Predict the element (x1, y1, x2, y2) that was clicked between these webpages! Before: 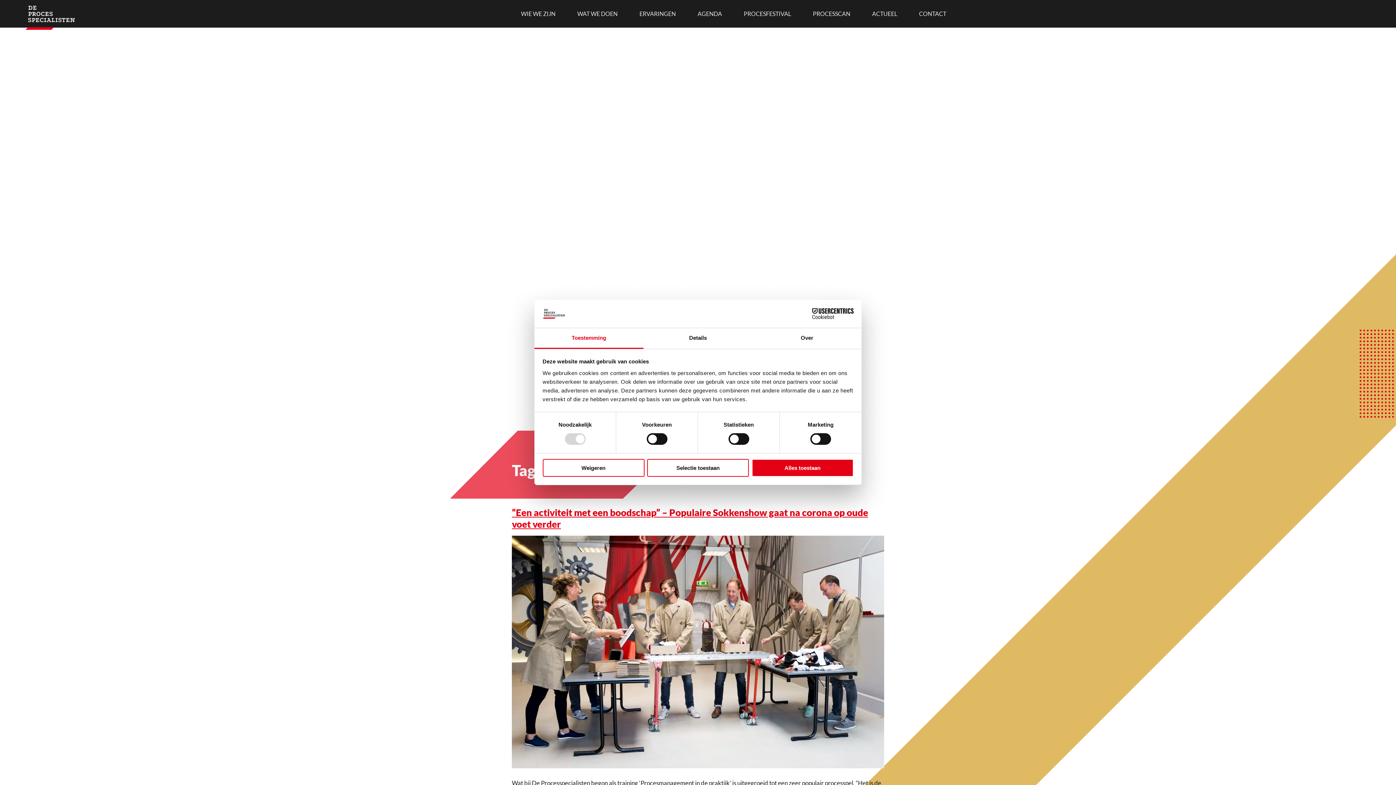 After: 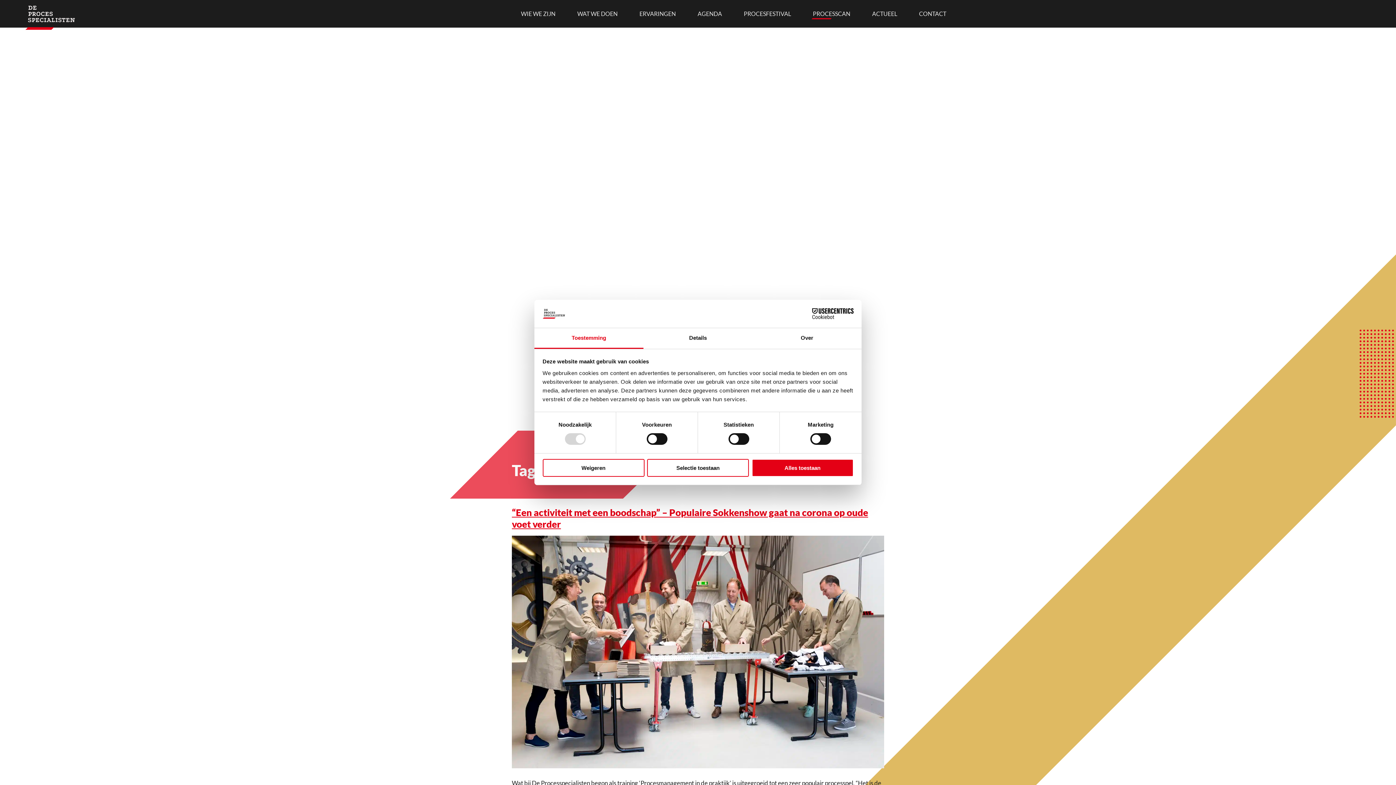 Action: label: PROCESSCAN bbox: (802, 5, 861, 21)